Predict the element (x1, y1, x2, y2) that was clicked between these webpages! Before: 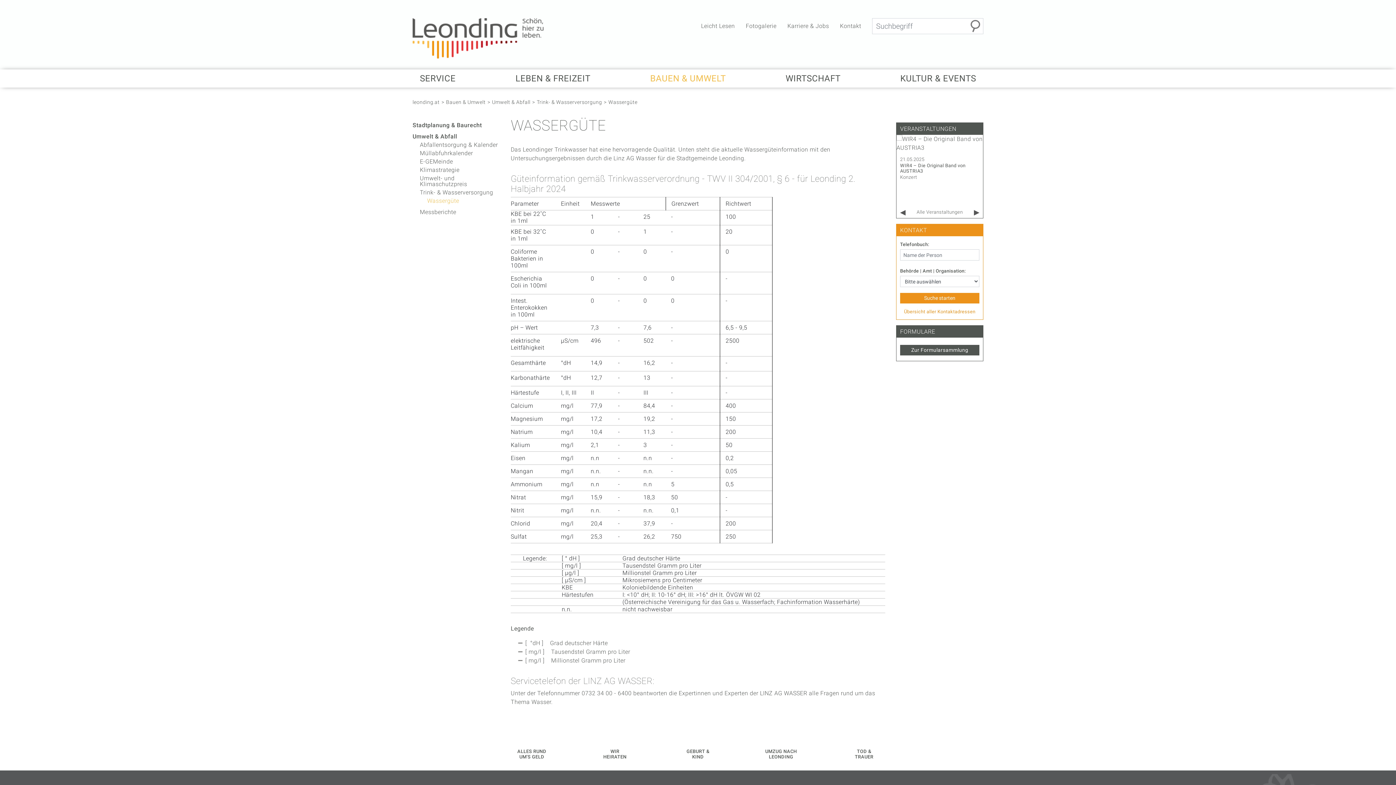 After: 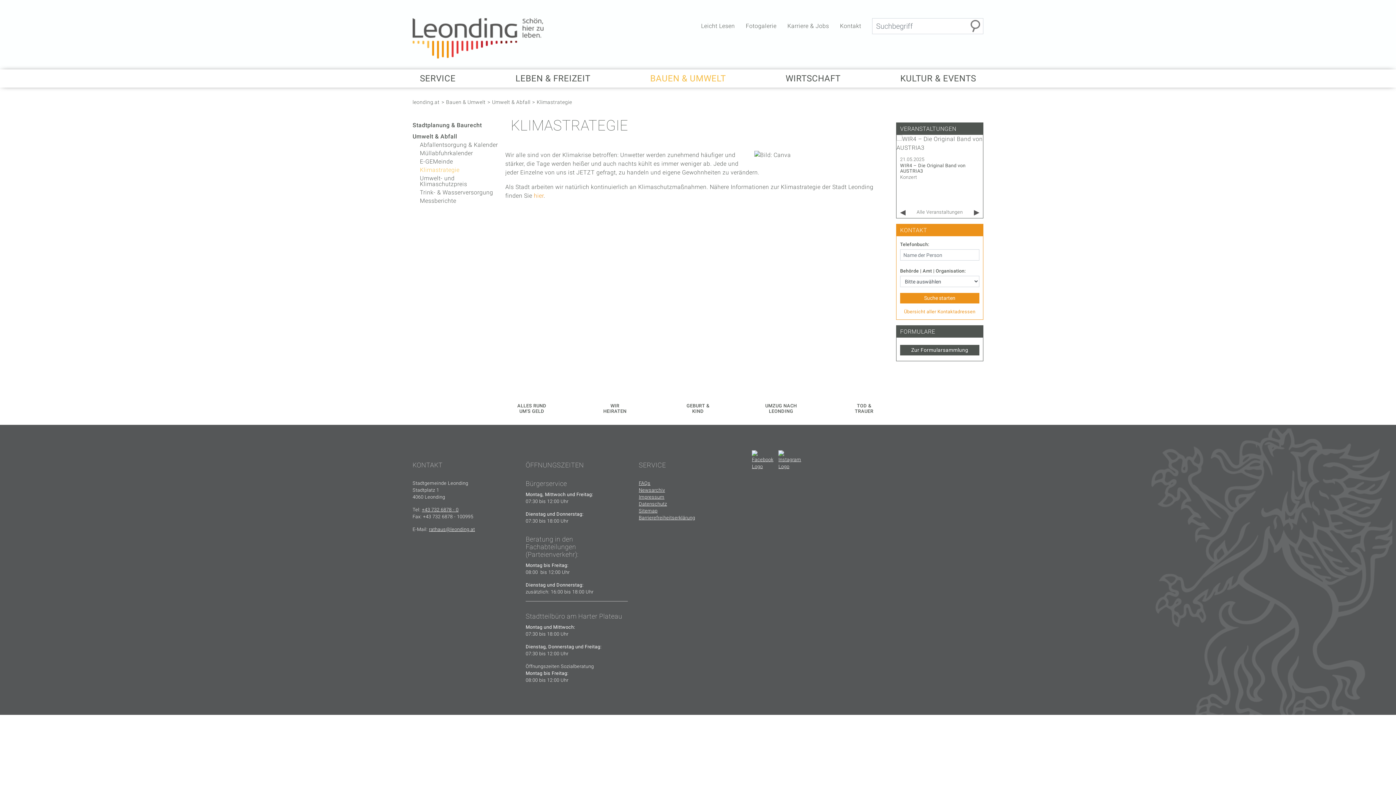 Action: bbox: (420, 166, 459, 173) label: Klimastrategie